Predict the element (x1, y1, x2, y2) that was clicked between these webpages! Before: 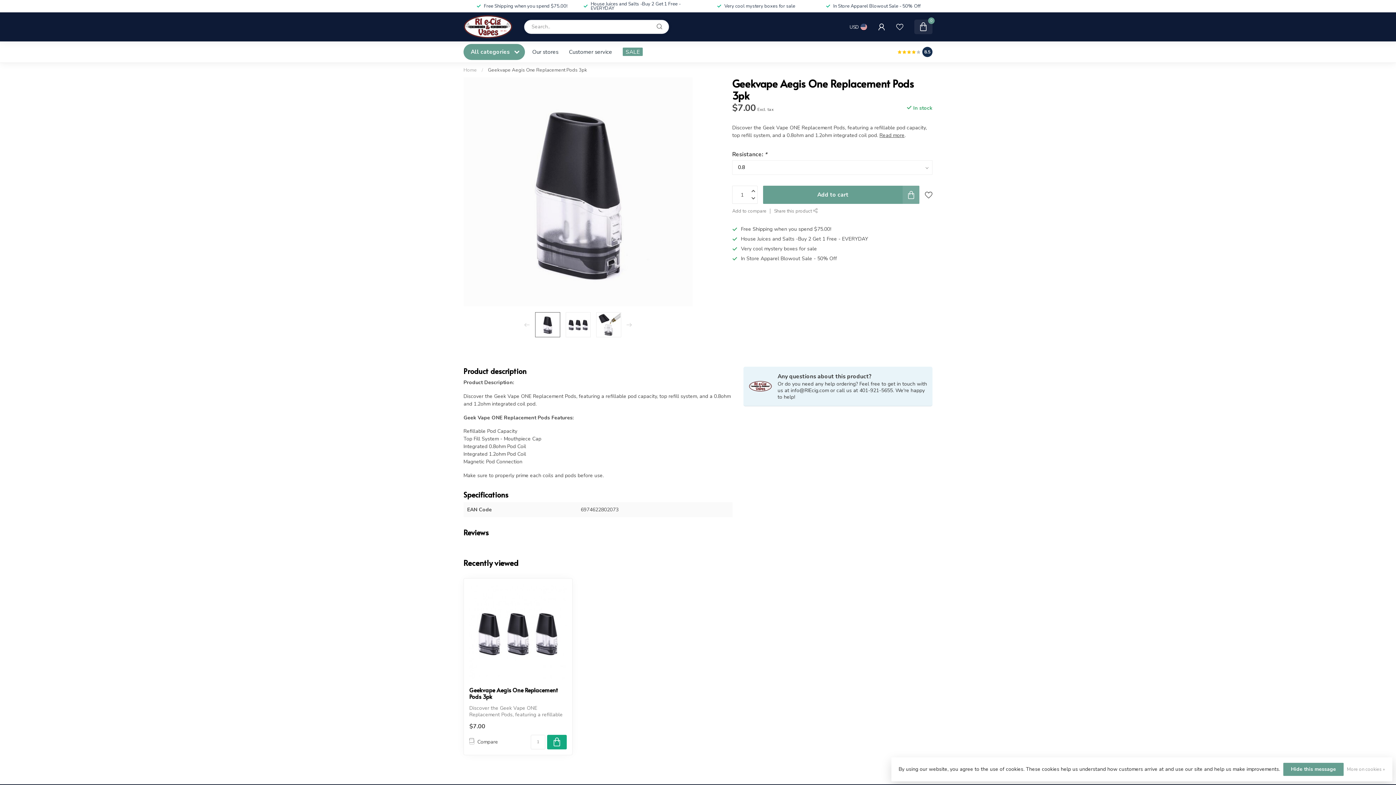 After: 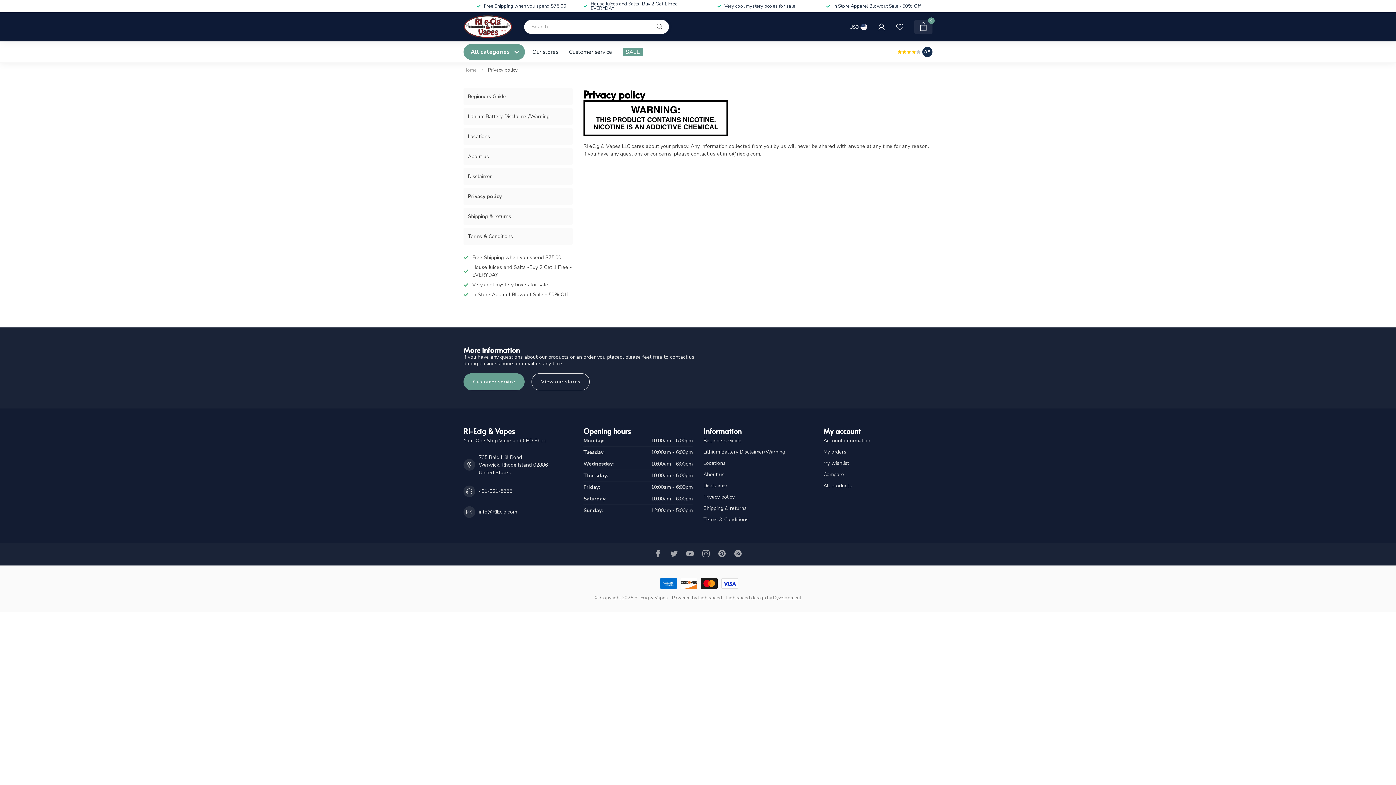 Action: label: More on cookies » bbox: (1347, 765, 1385, 774)